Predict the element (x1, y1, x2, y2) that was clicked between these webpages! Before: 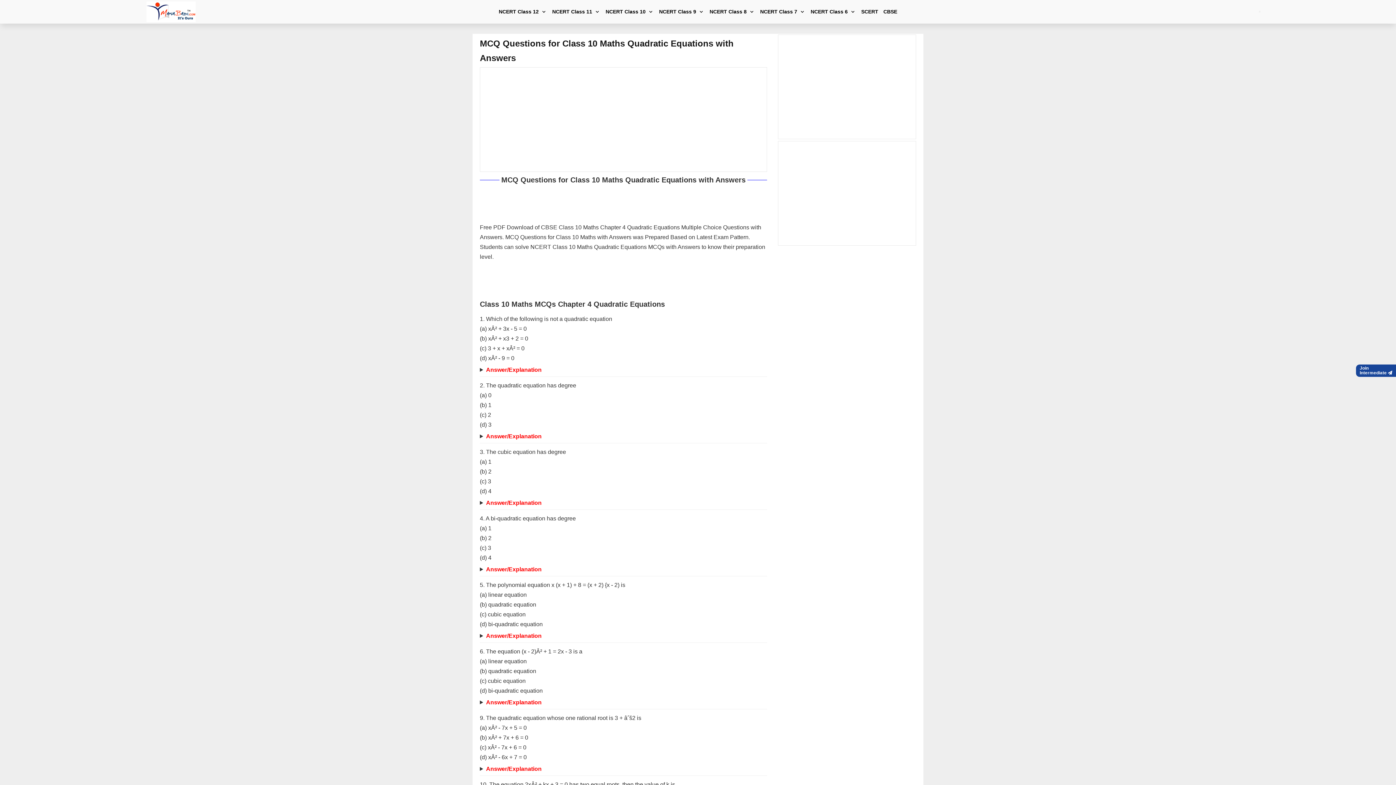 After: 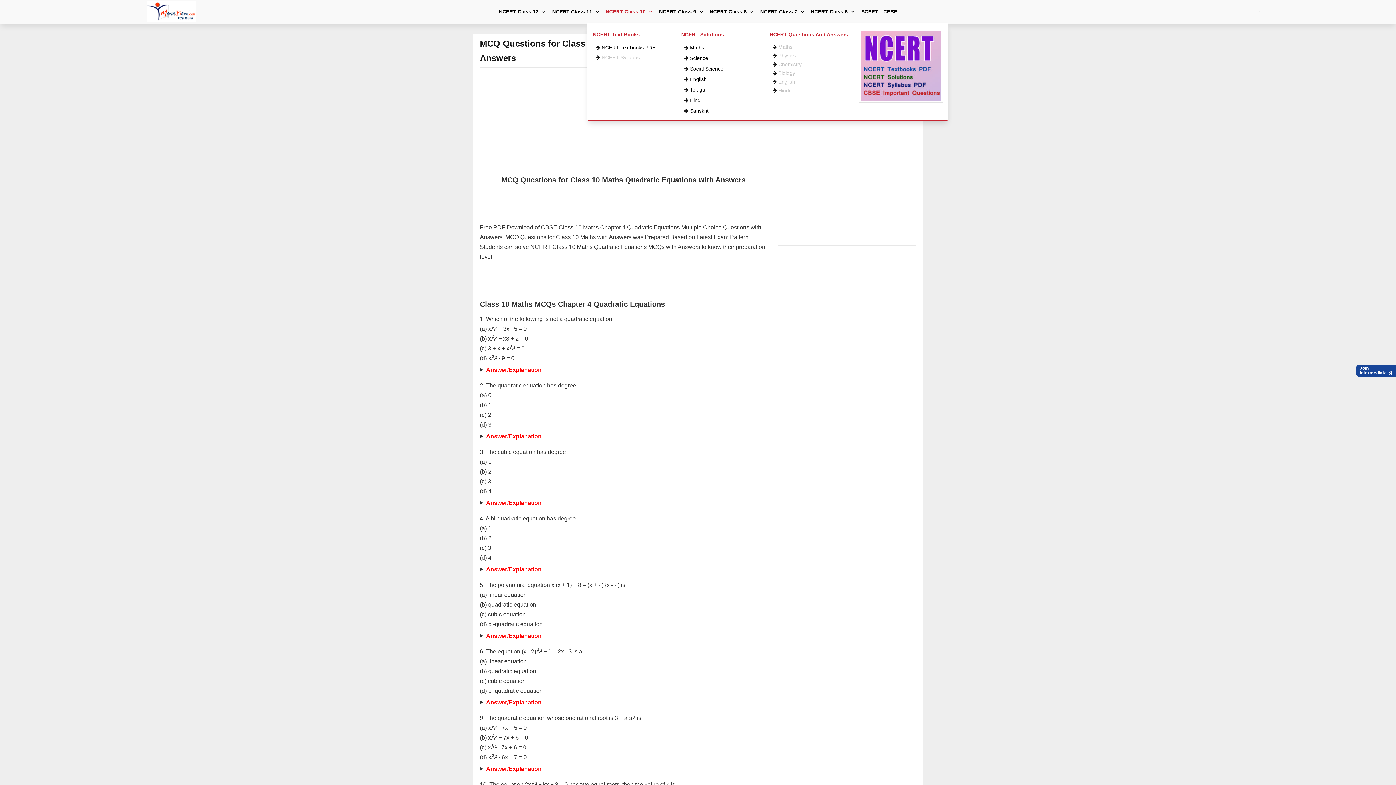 Action: bbox: (605, 7, 654, 15) label: NCERT Class 10